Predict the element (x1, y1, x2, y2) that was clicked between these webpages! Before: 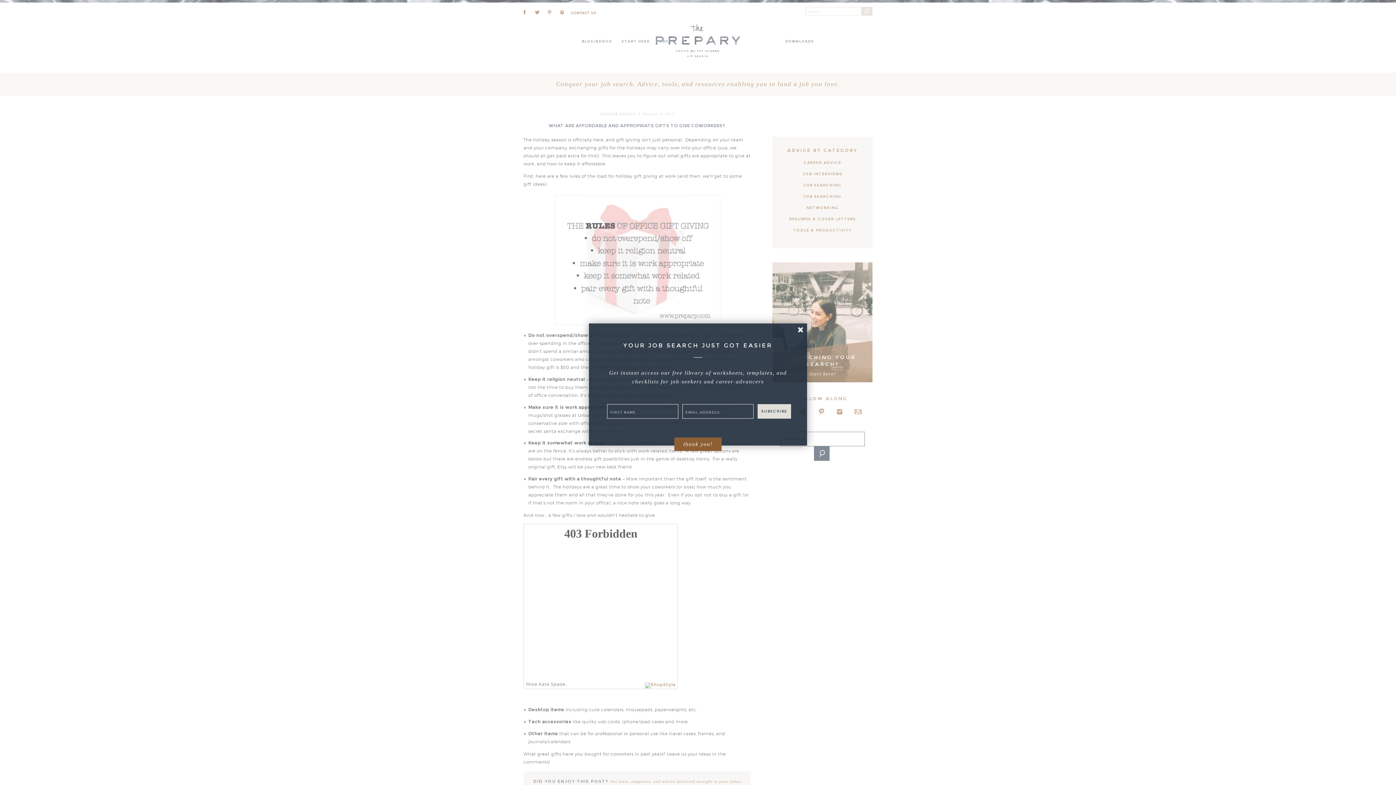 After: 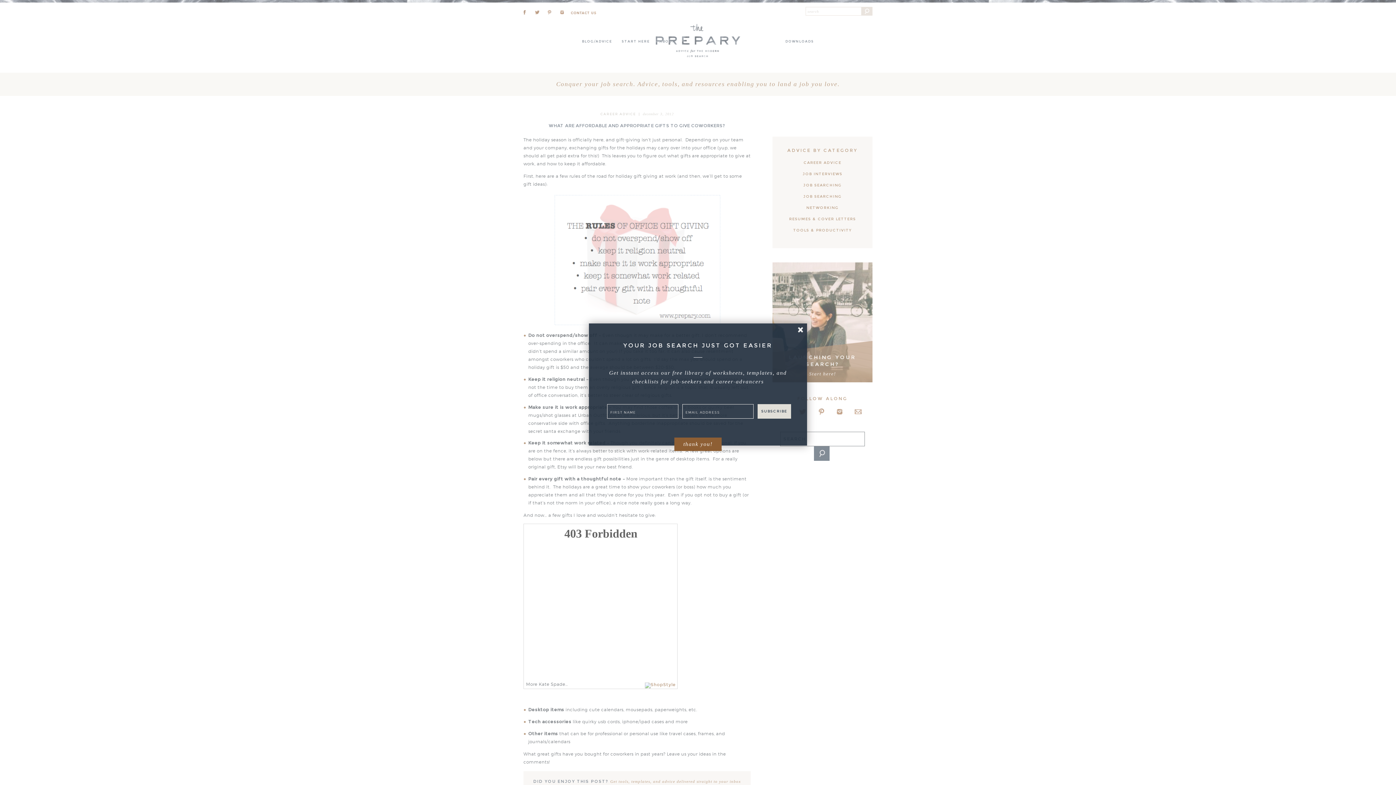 Action: bbox: (757, 404, 791, 418) label: SUBSCRIBE